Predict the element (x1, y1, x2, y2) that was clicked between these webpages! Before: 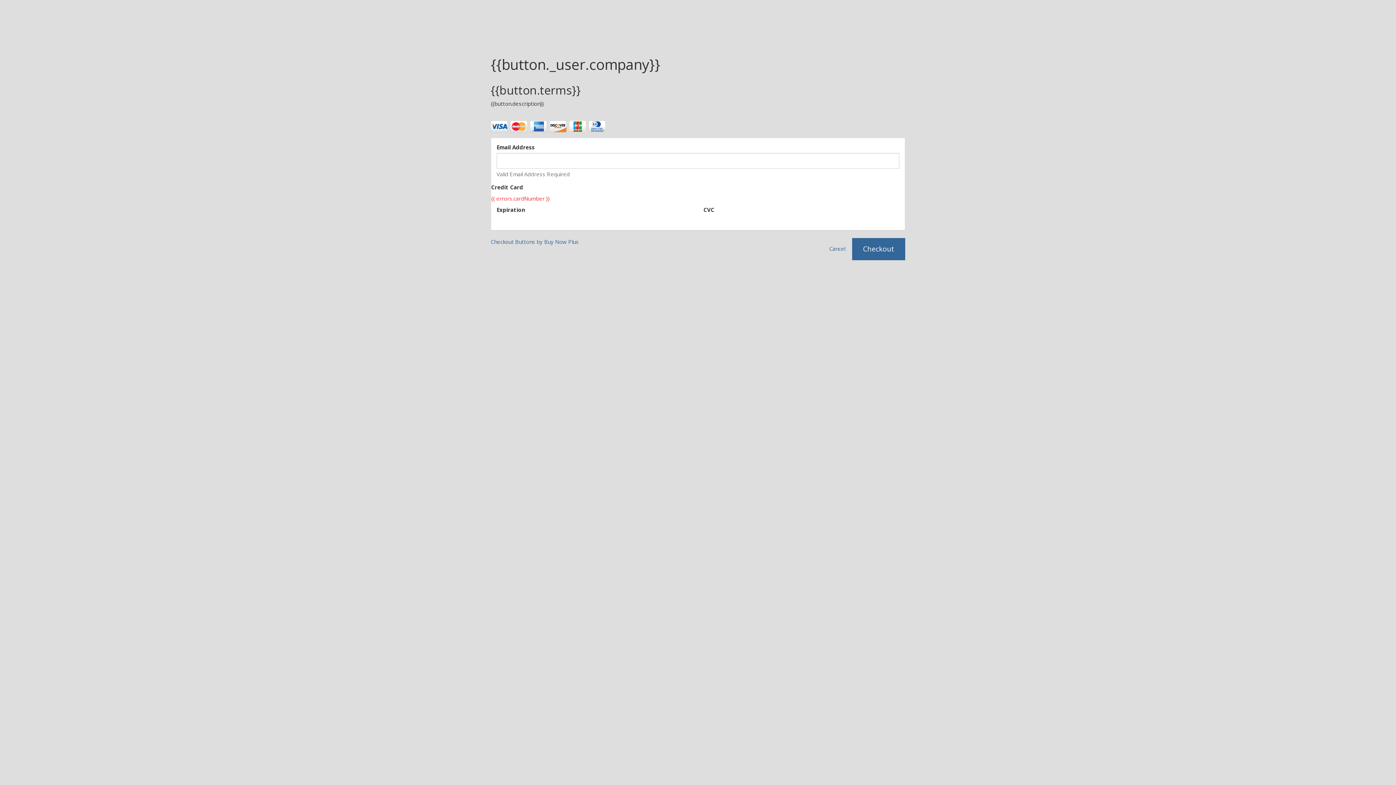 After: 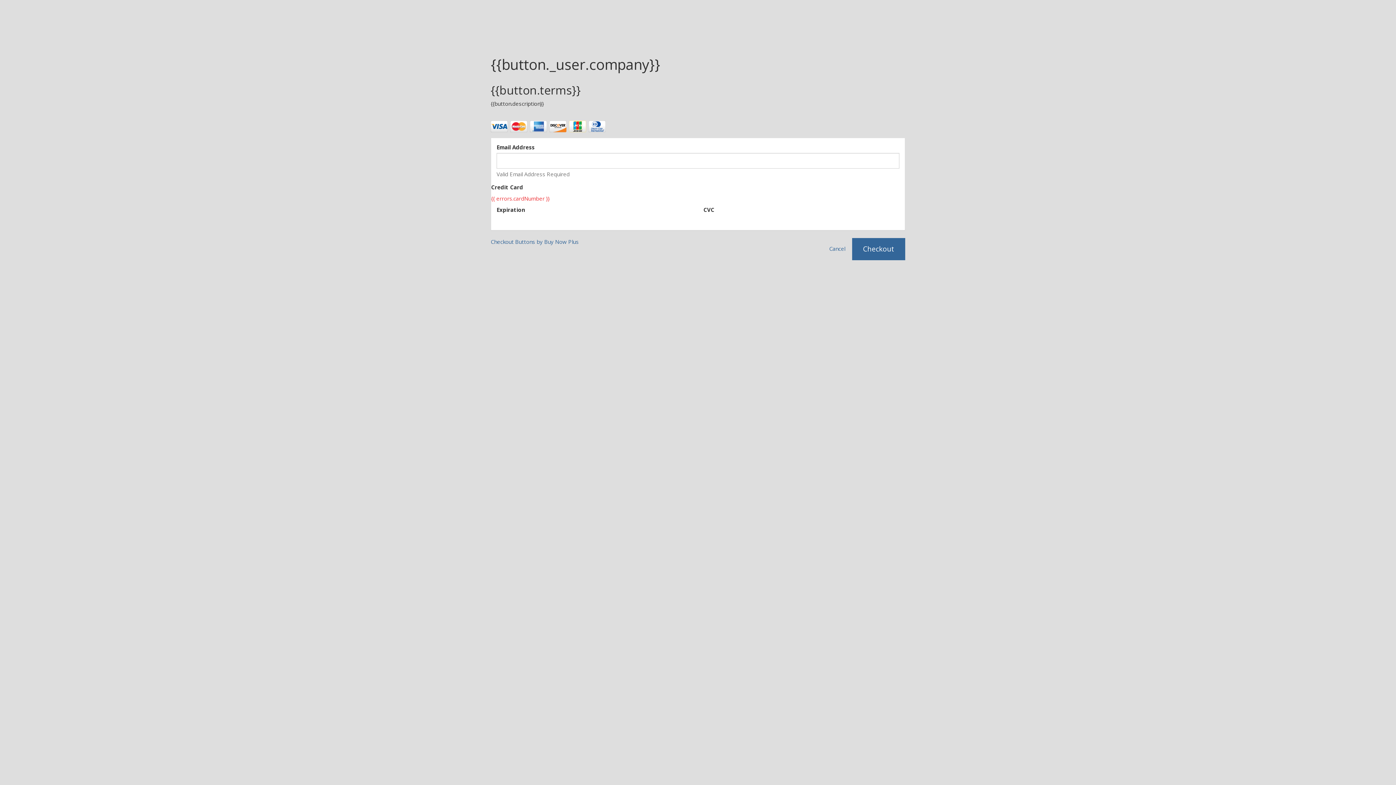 Action: label: Checkout bbox: (852, 238, 905, 260)